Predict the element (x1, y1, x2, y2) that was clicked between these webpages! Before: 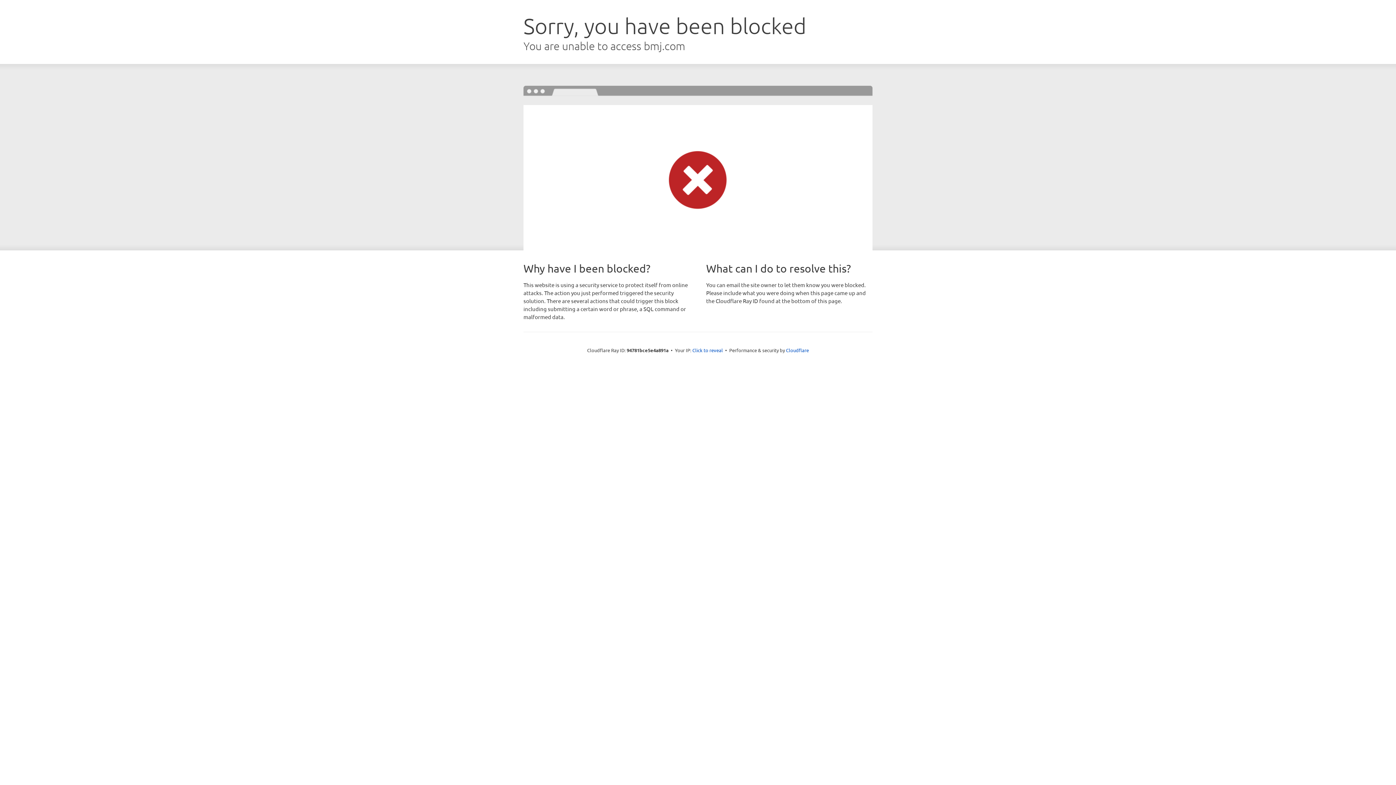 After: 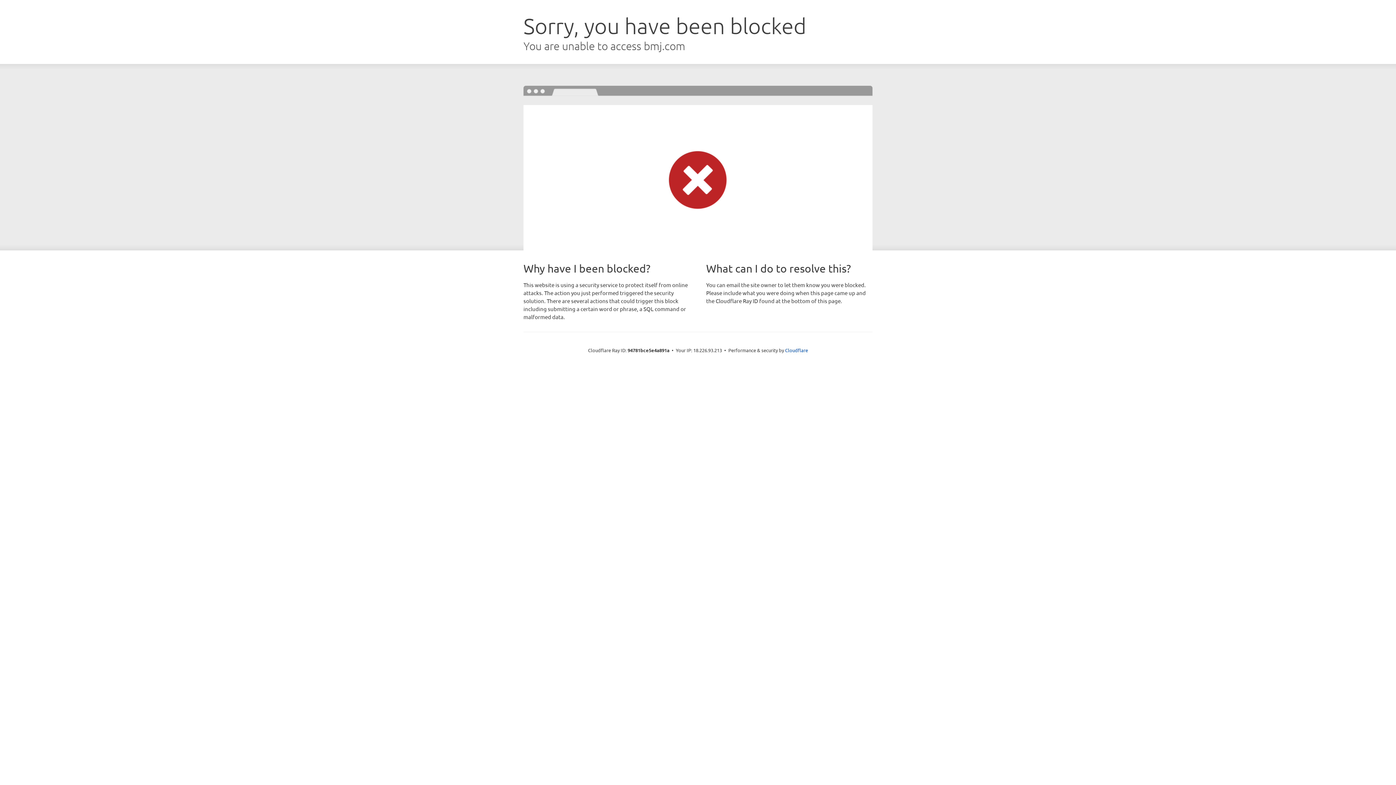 Action: label: Click to reveal bbox: (692, 346, 723, 353)